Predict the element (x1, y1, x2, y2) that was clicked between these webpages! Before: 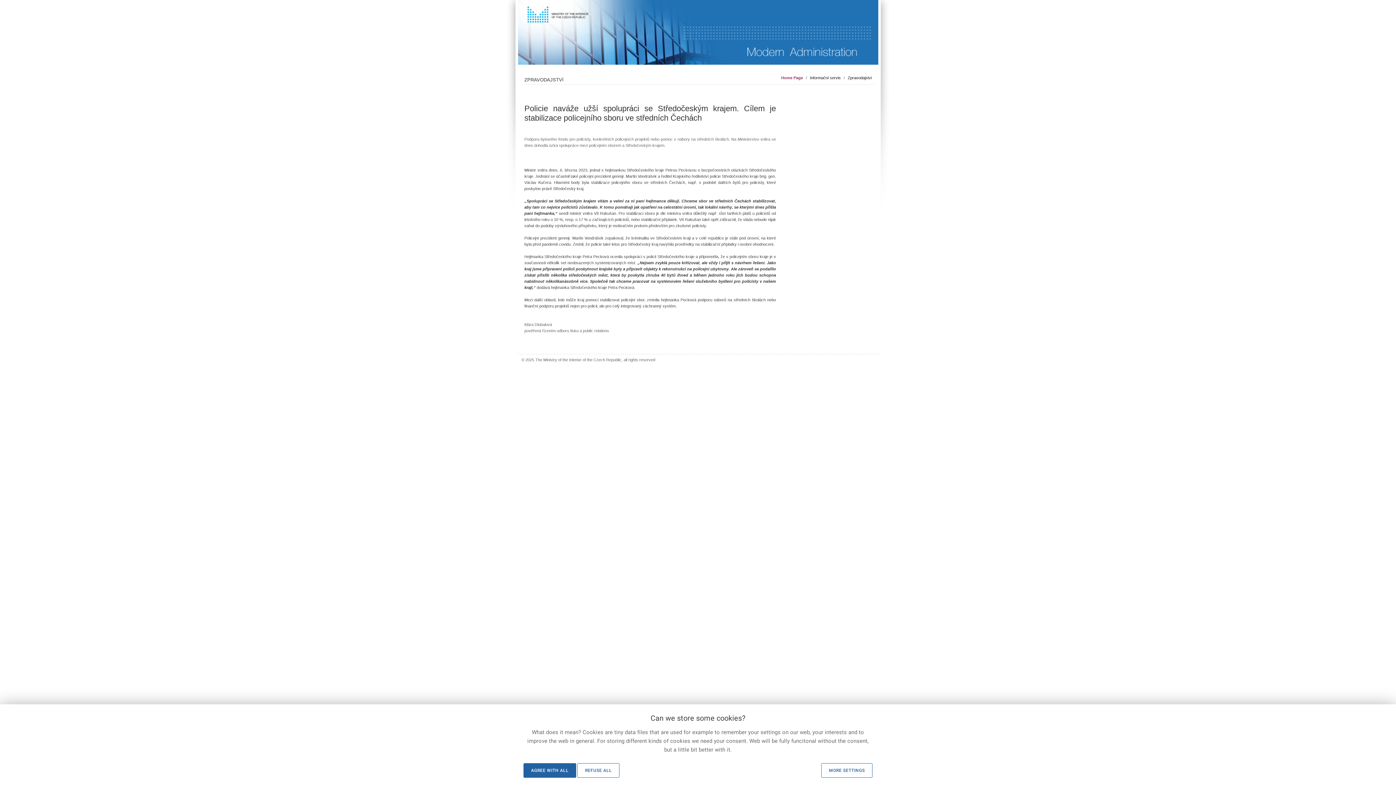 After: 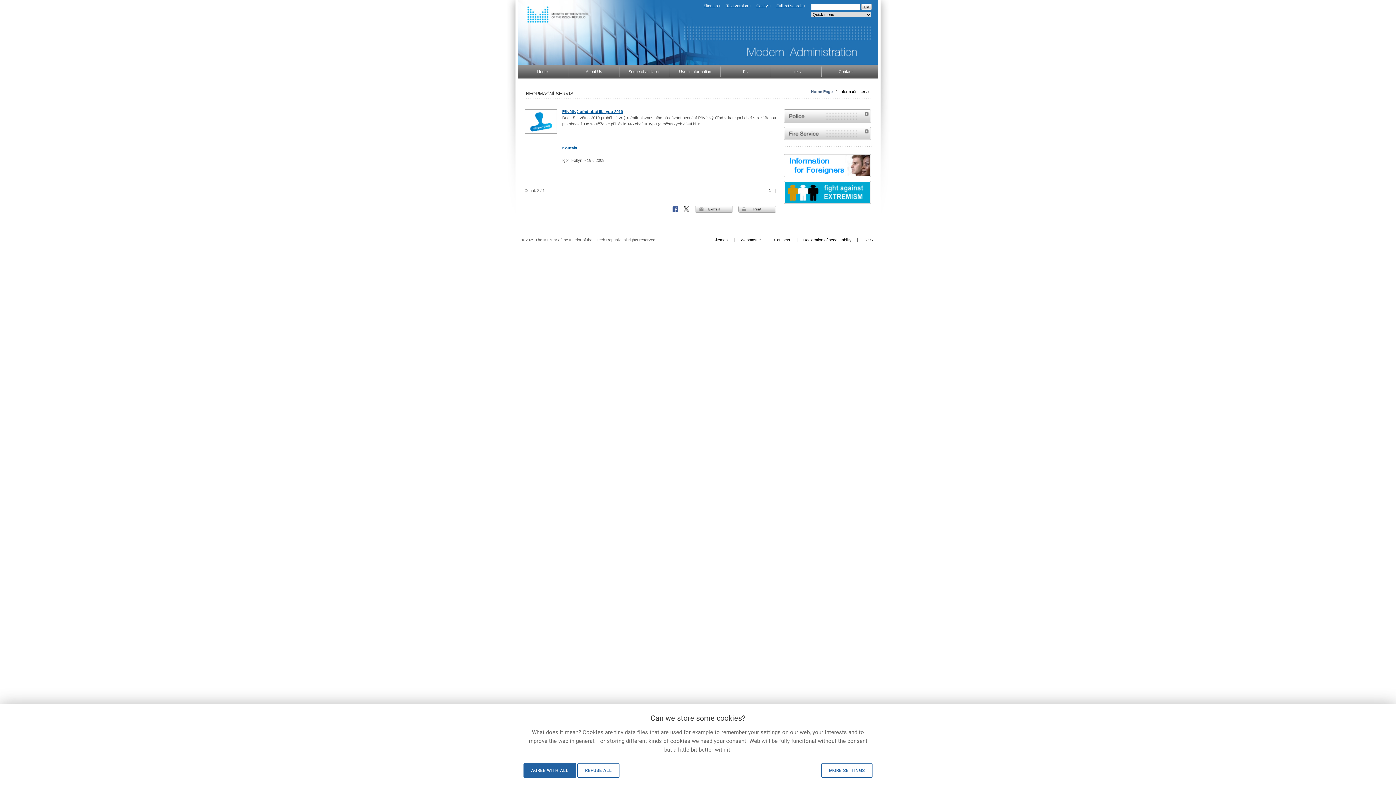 Action: label: Informační servis bbox: (810, 75, 841, 80)